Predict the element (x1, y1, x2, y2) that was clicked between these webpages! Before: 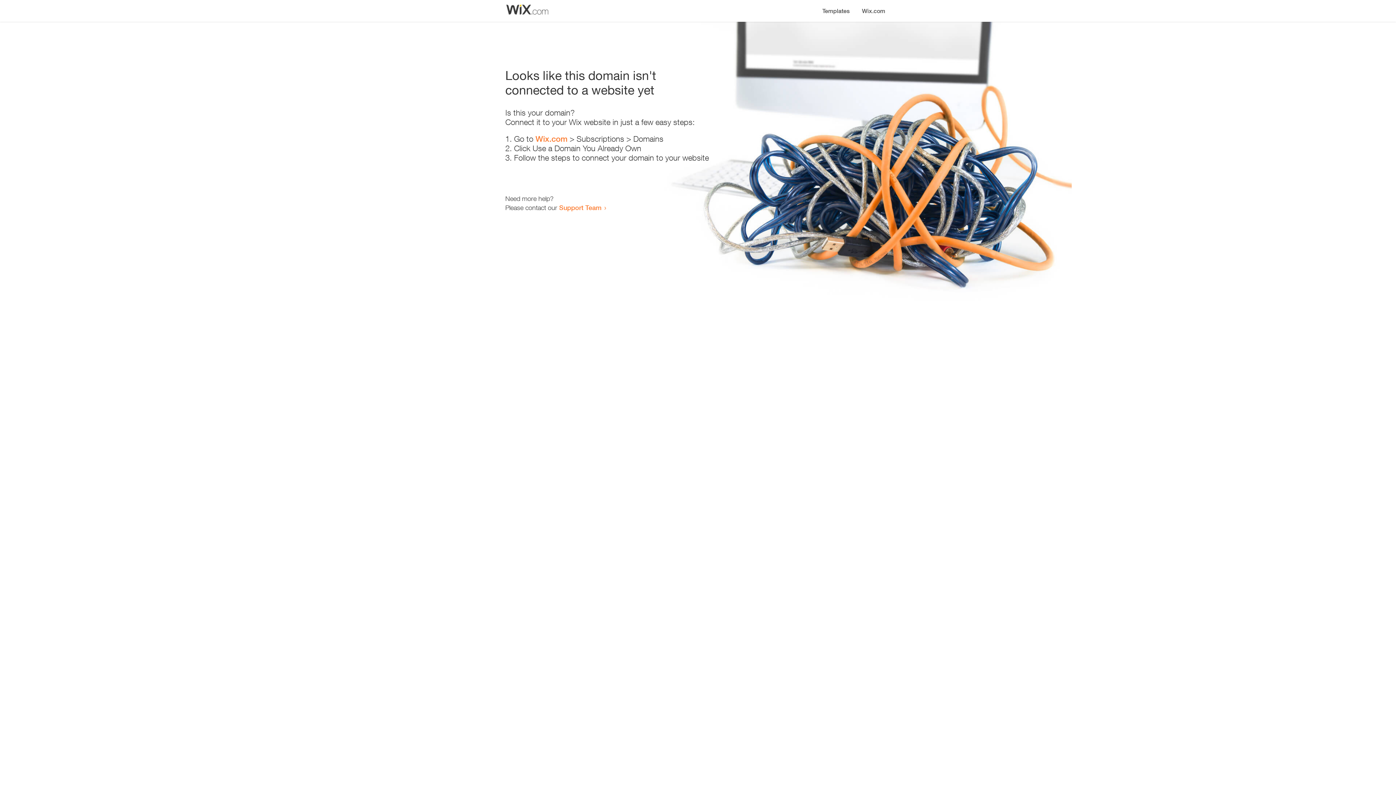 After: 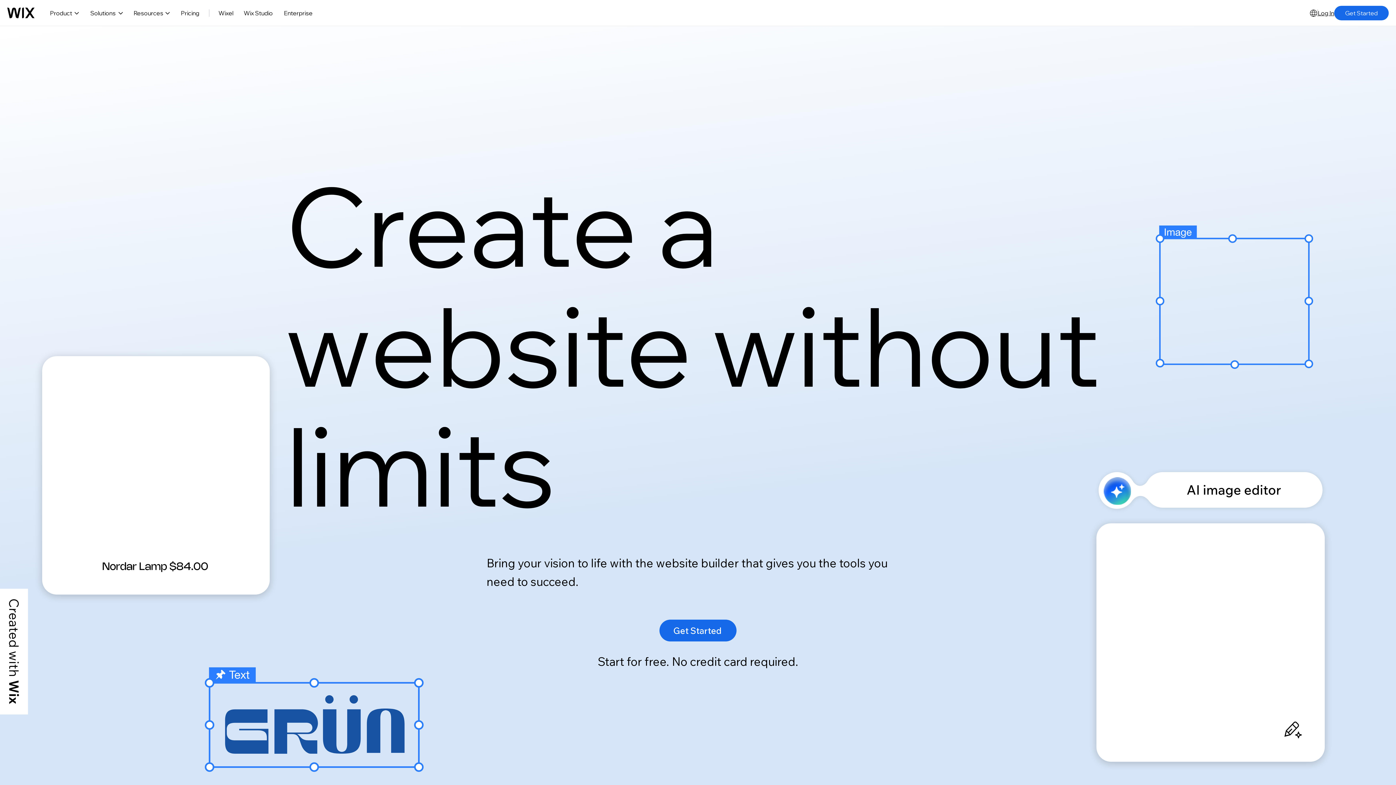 Action: bbox: (535, 134, 567, 143) label: Wix.com